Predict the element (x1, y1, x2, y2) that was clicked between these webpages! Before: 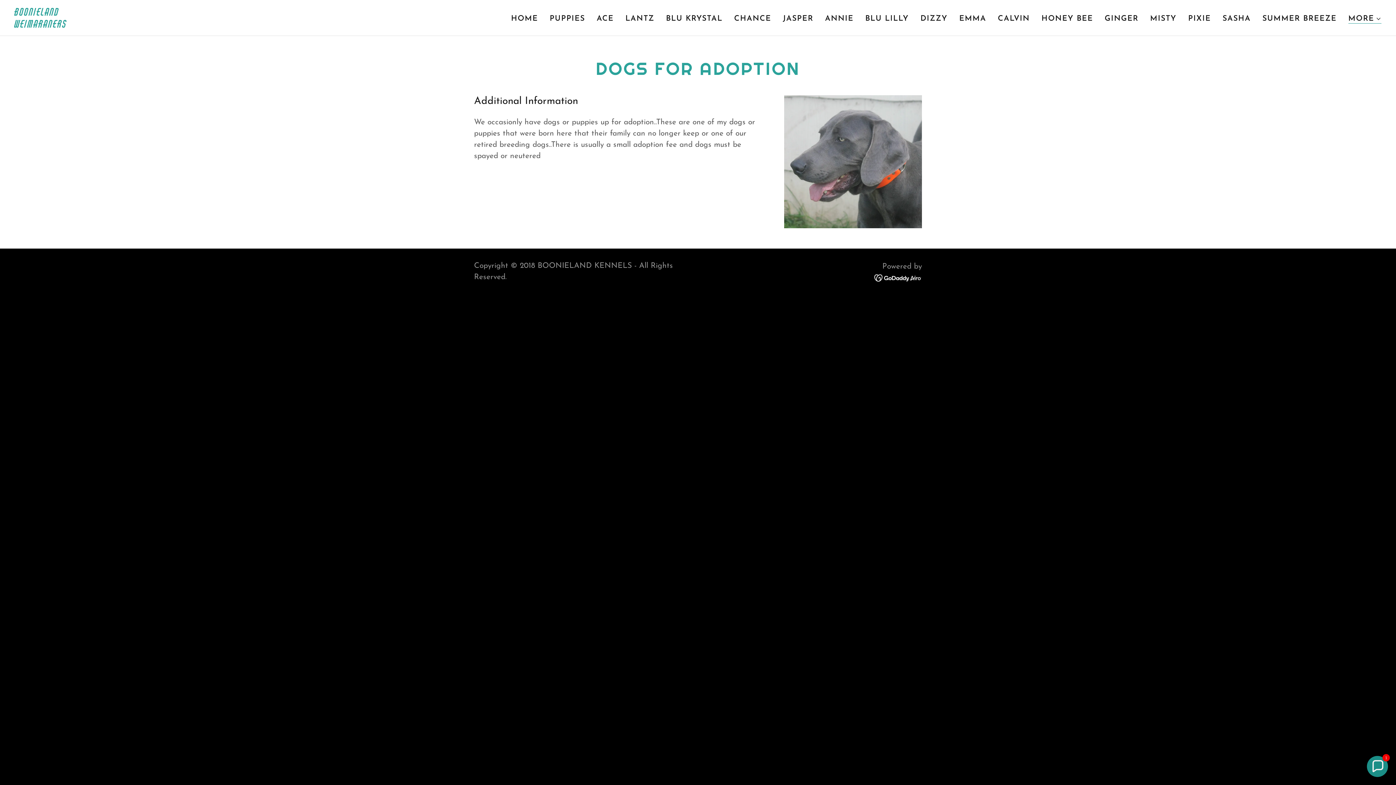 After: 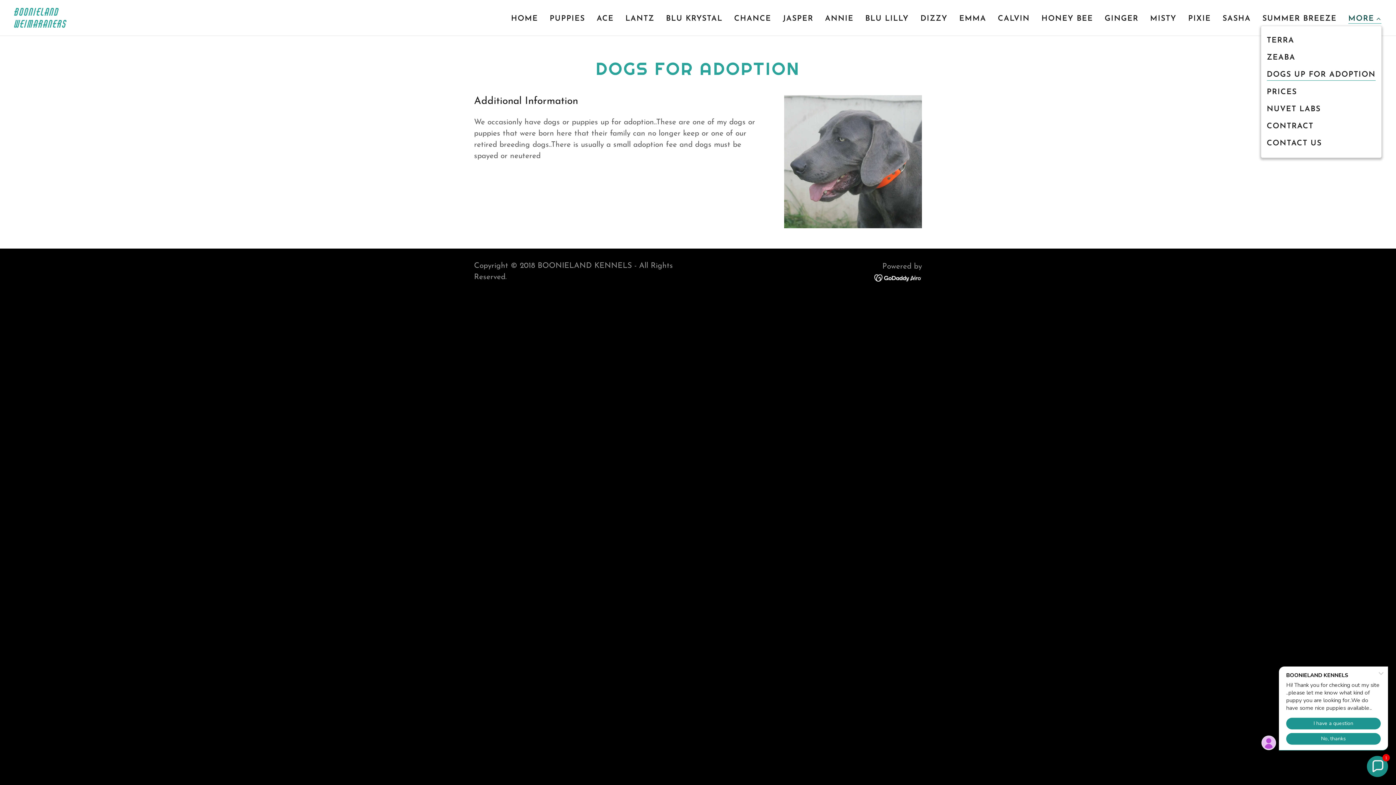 Action: label: MORE bbox: (1348, 14, 1381, 23)